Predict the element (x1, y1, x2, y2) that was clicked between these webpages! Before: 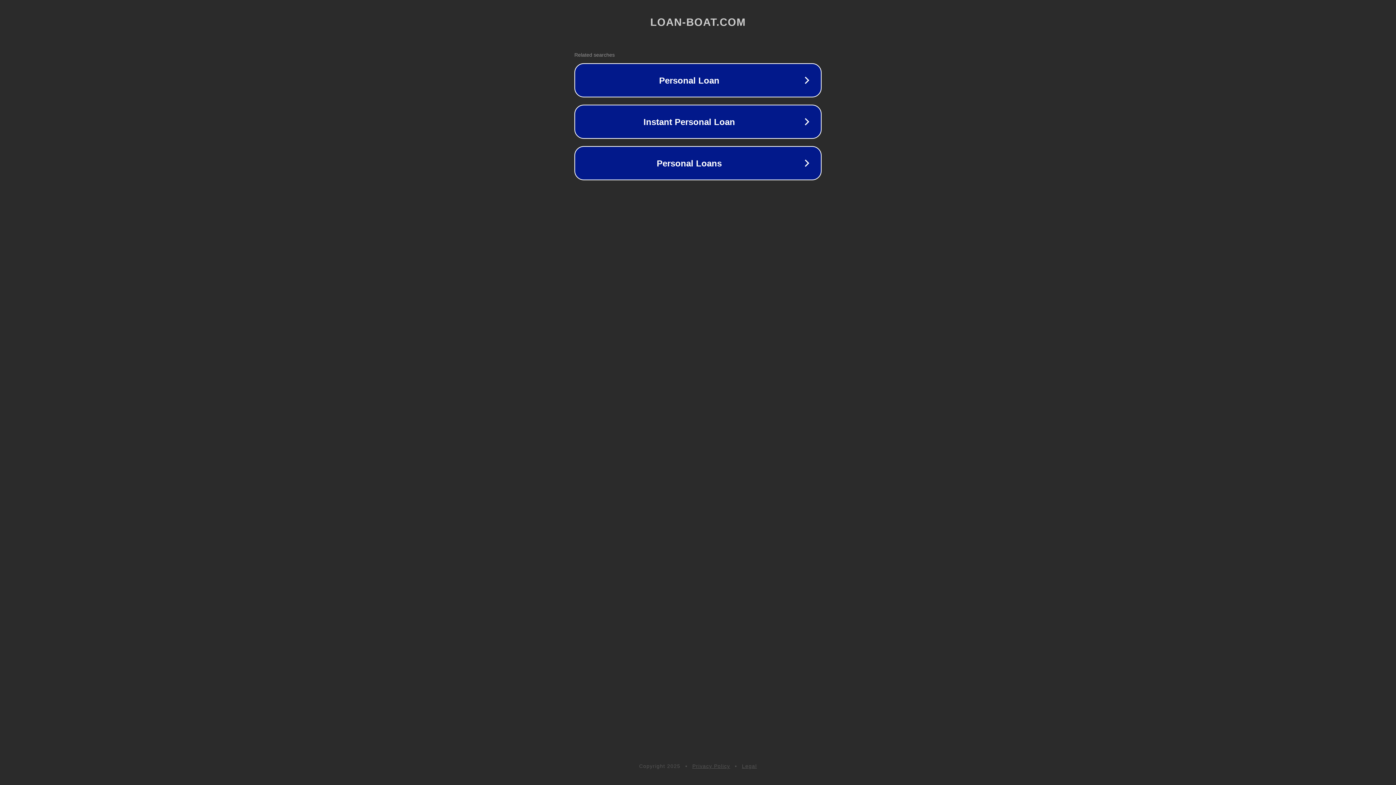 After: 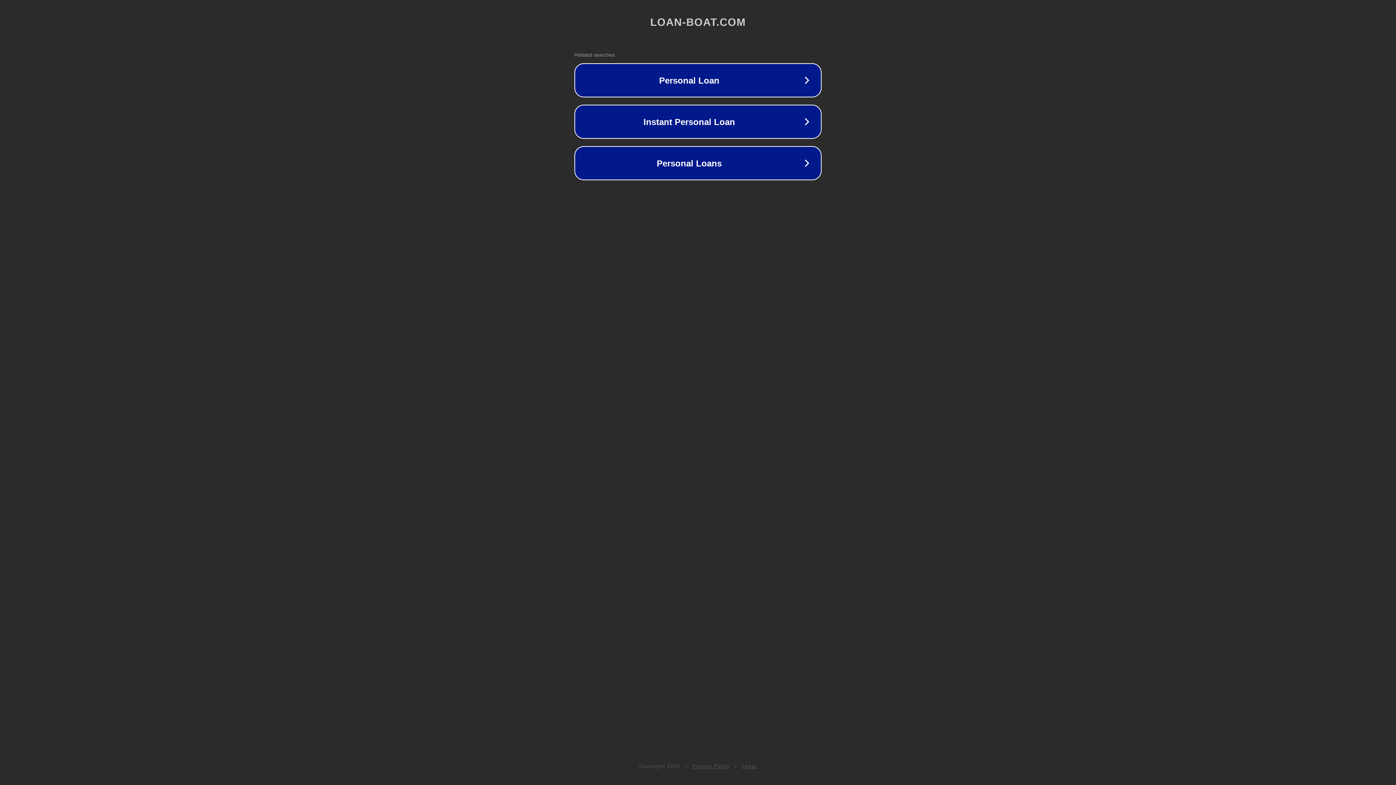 Action: bbox: (742, 763, 757, 769) label: Legal